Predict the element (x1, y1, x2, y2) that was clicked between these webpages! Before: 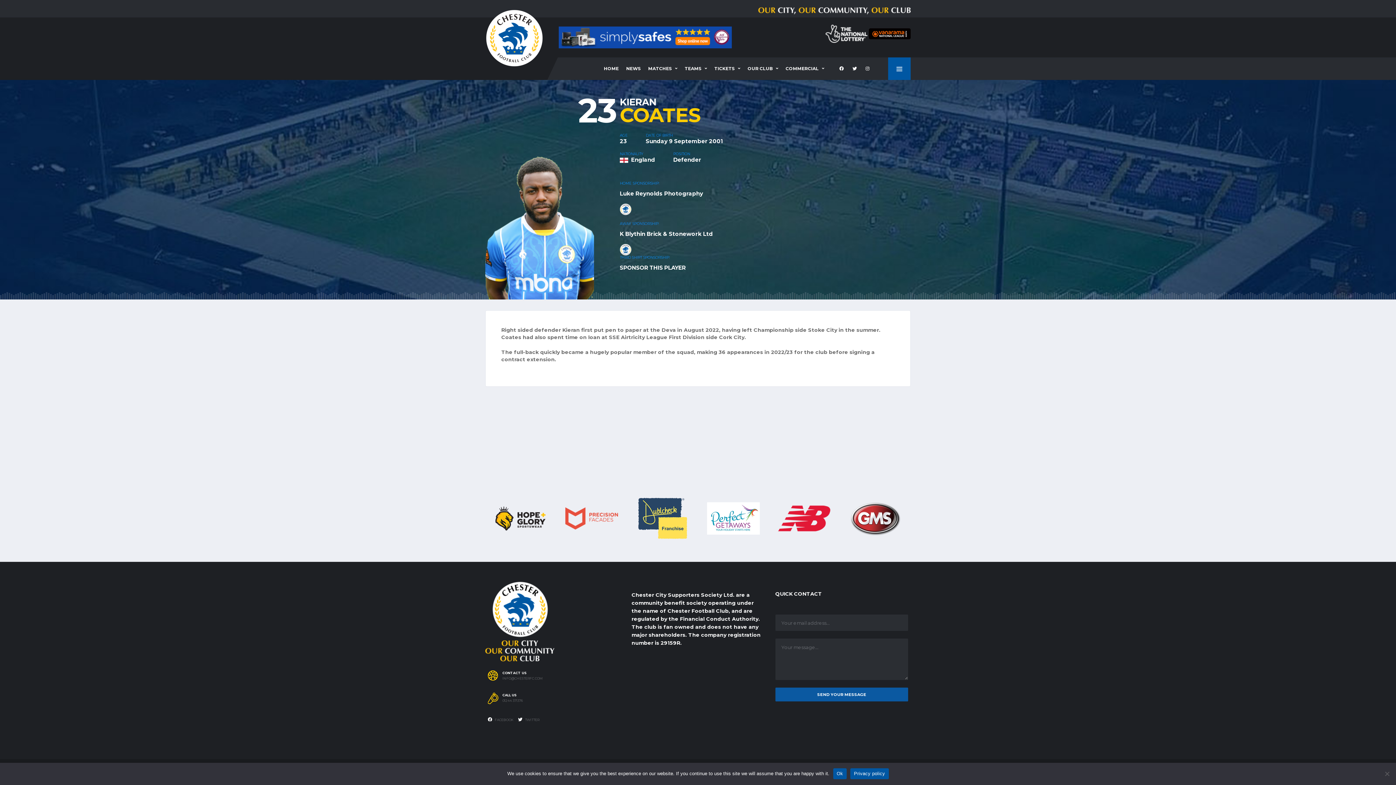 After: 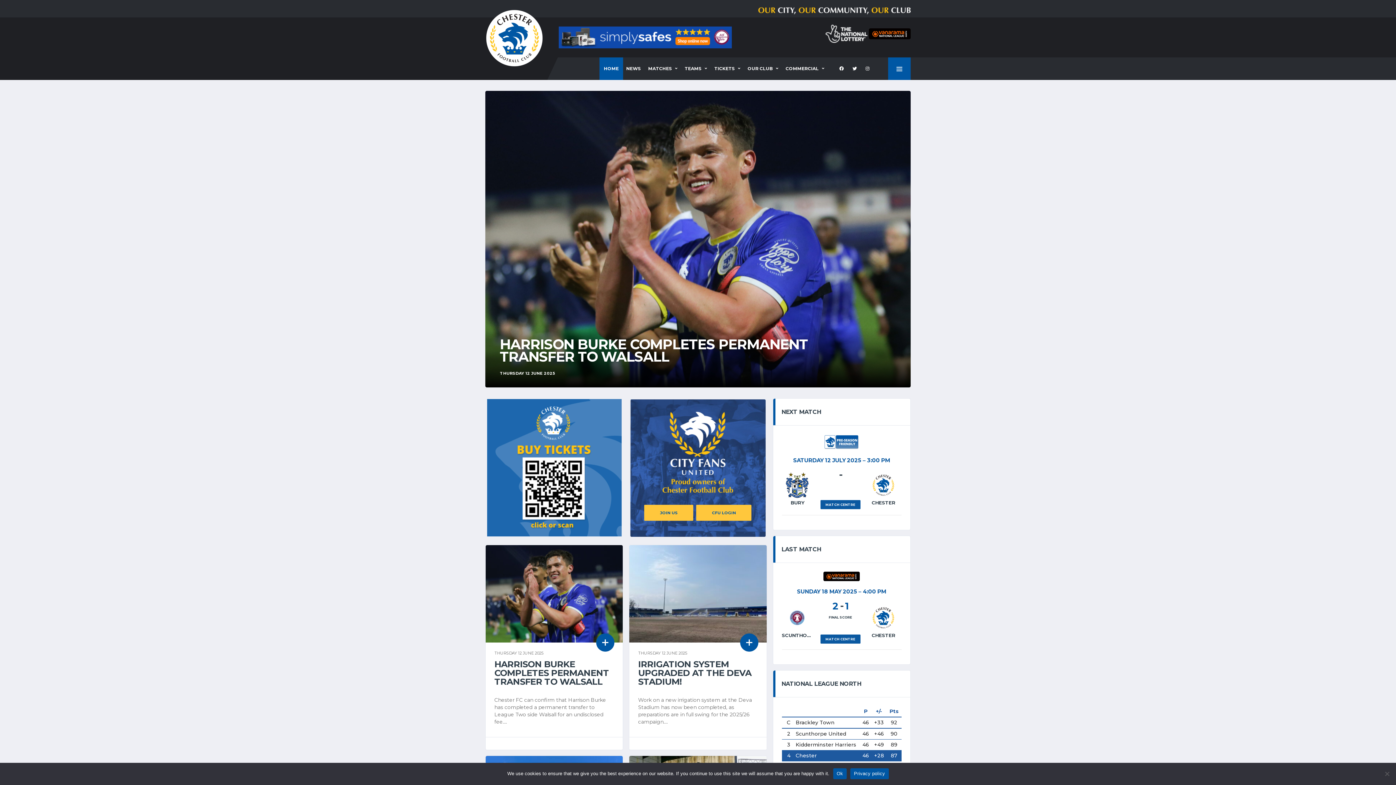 Action: label:   bbox: (485, 34, 545, 40)